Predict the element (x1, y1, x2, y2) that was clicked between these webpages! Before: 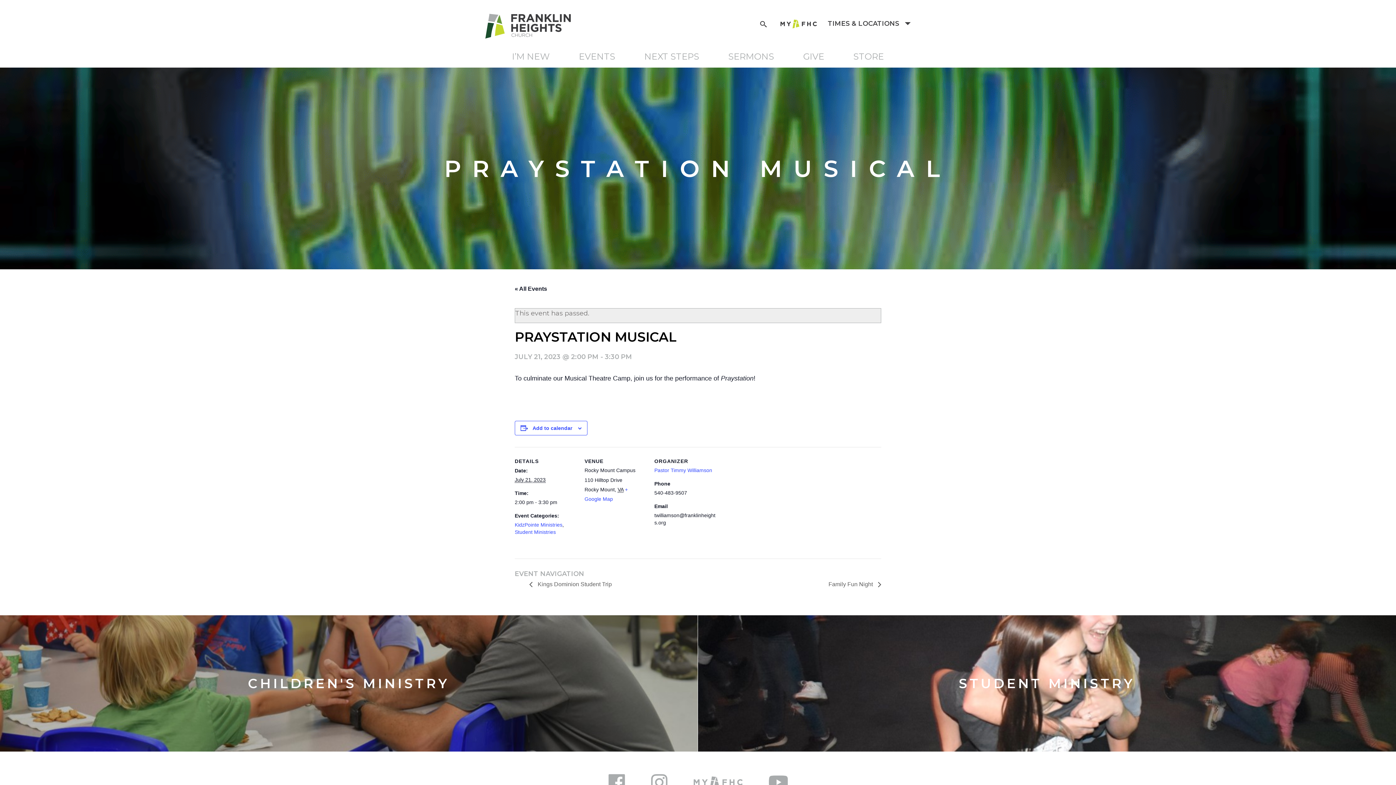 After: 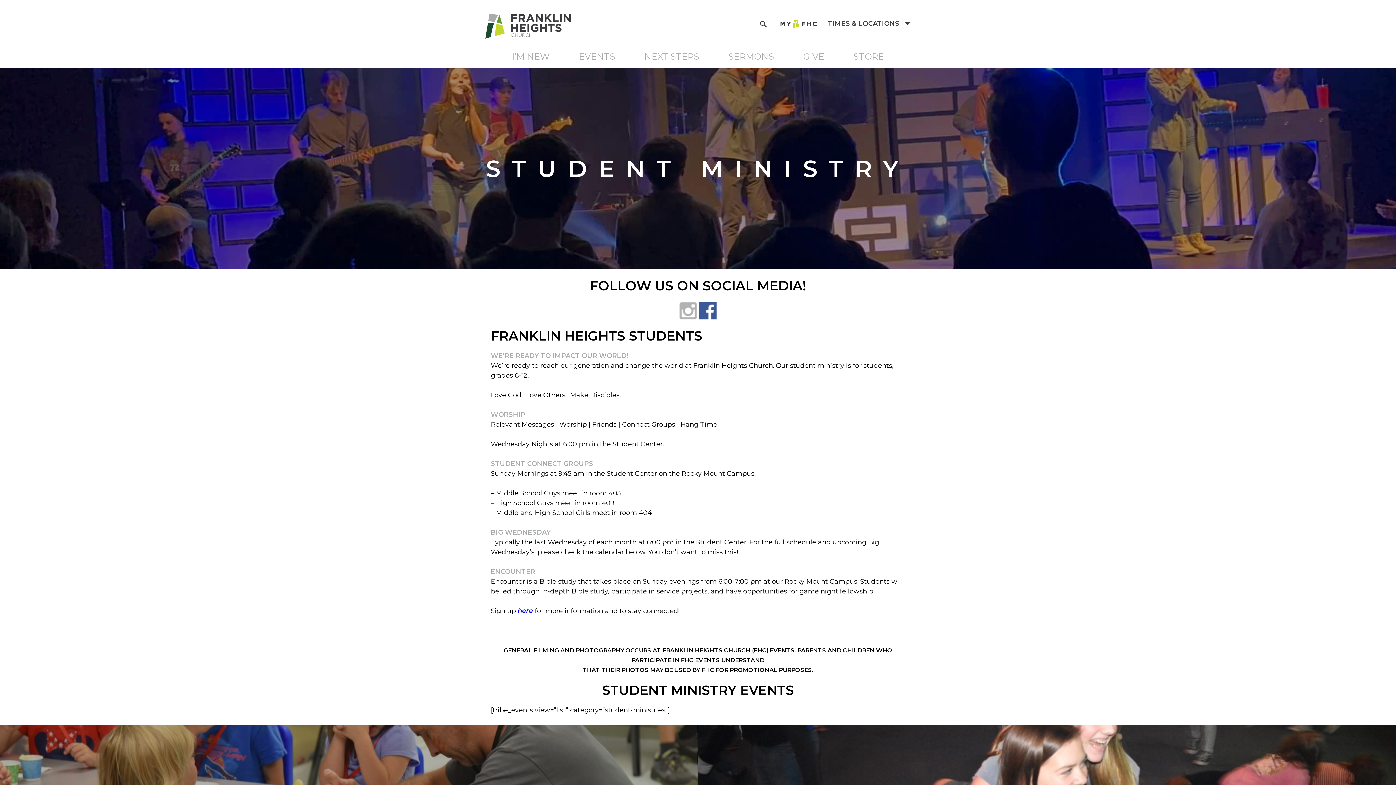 Action: bbox: (698, 676, 1396, 691) label: STUDENT MINISTRY